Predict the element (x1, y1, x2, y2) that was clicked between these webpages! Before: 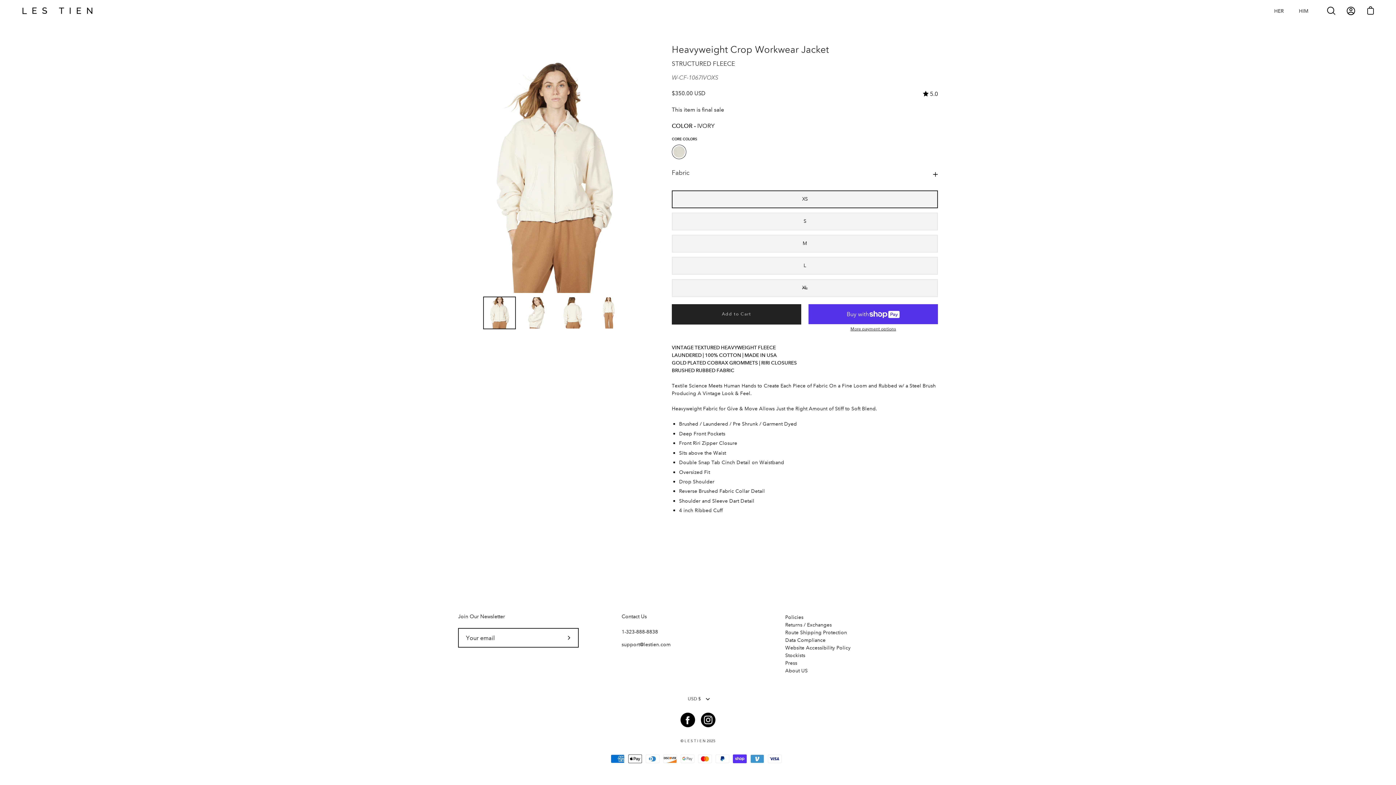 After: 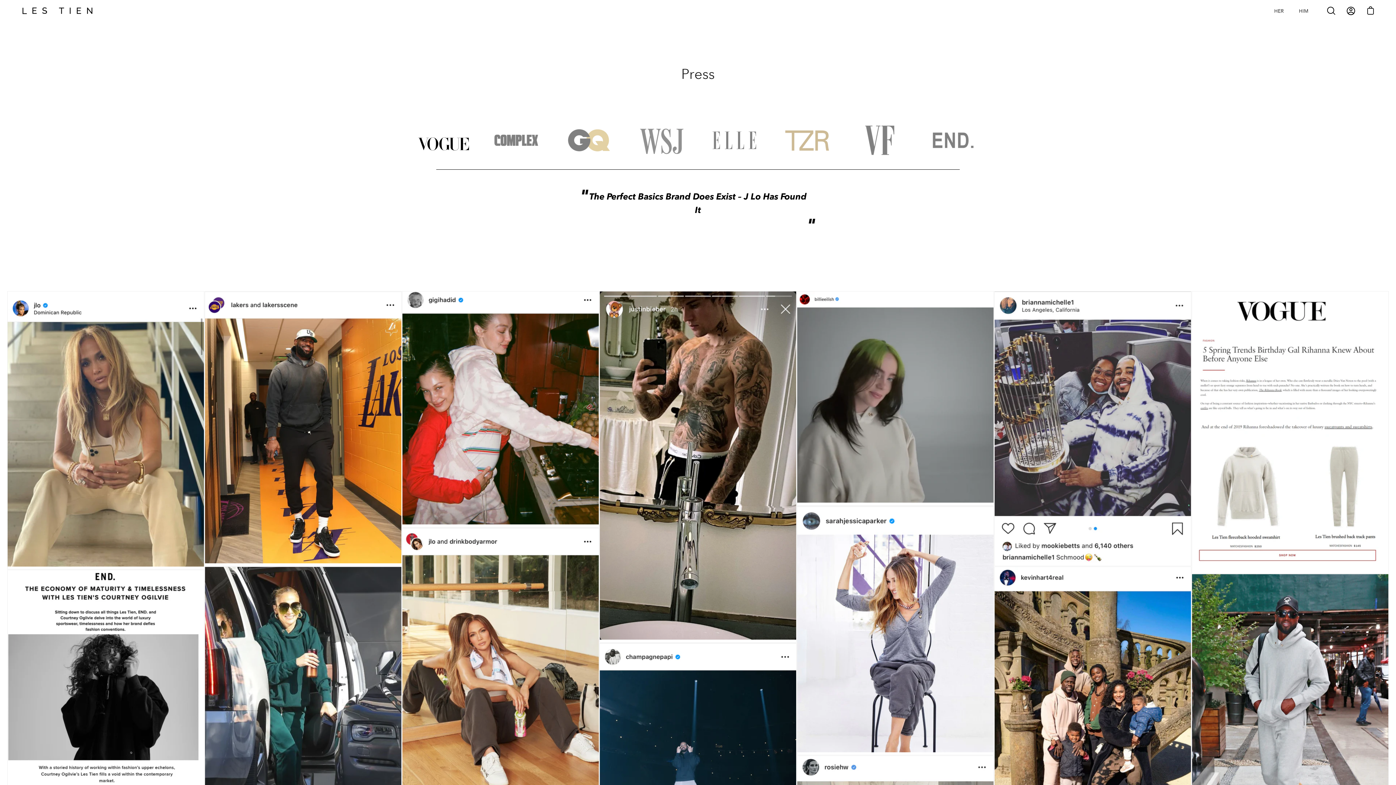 Action: label: Press bbox: (785, 660, 797, 666)